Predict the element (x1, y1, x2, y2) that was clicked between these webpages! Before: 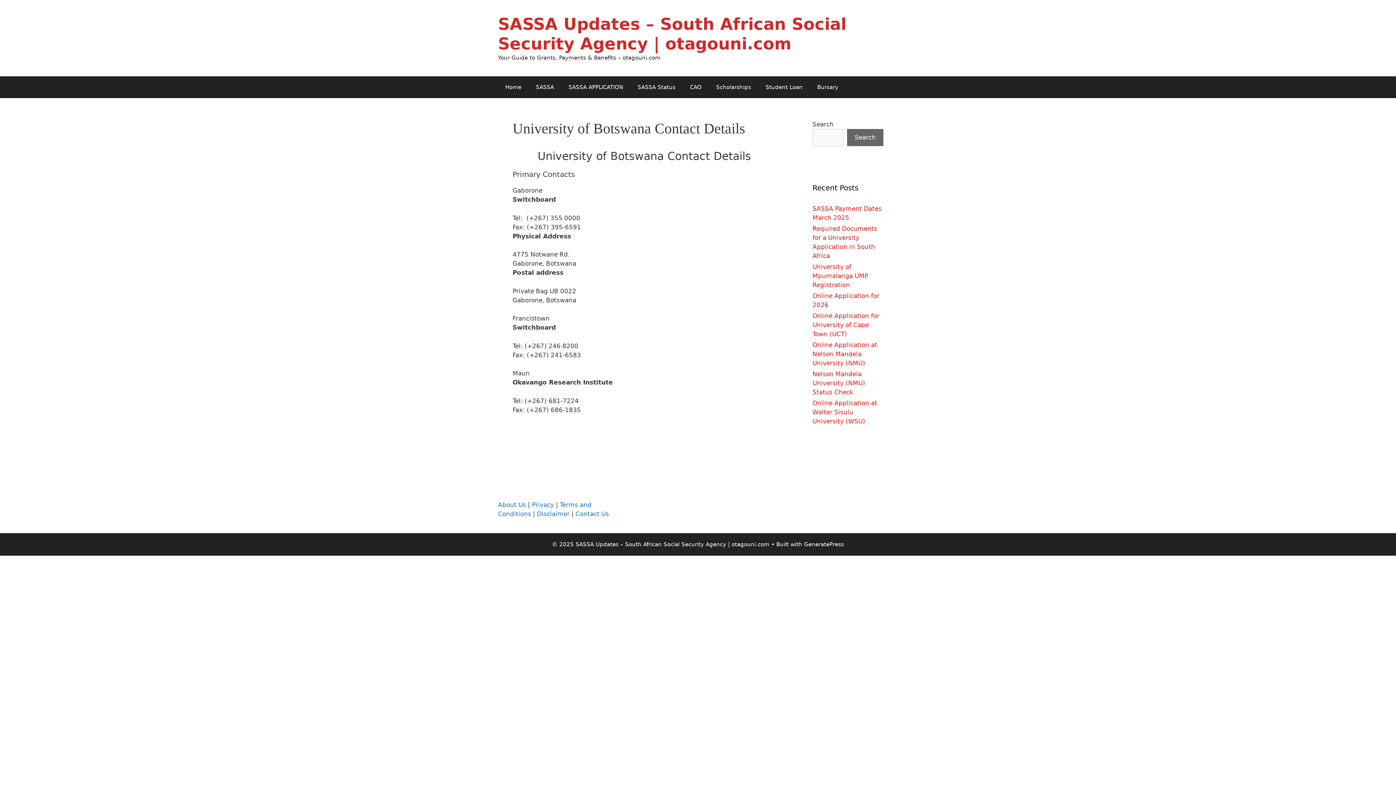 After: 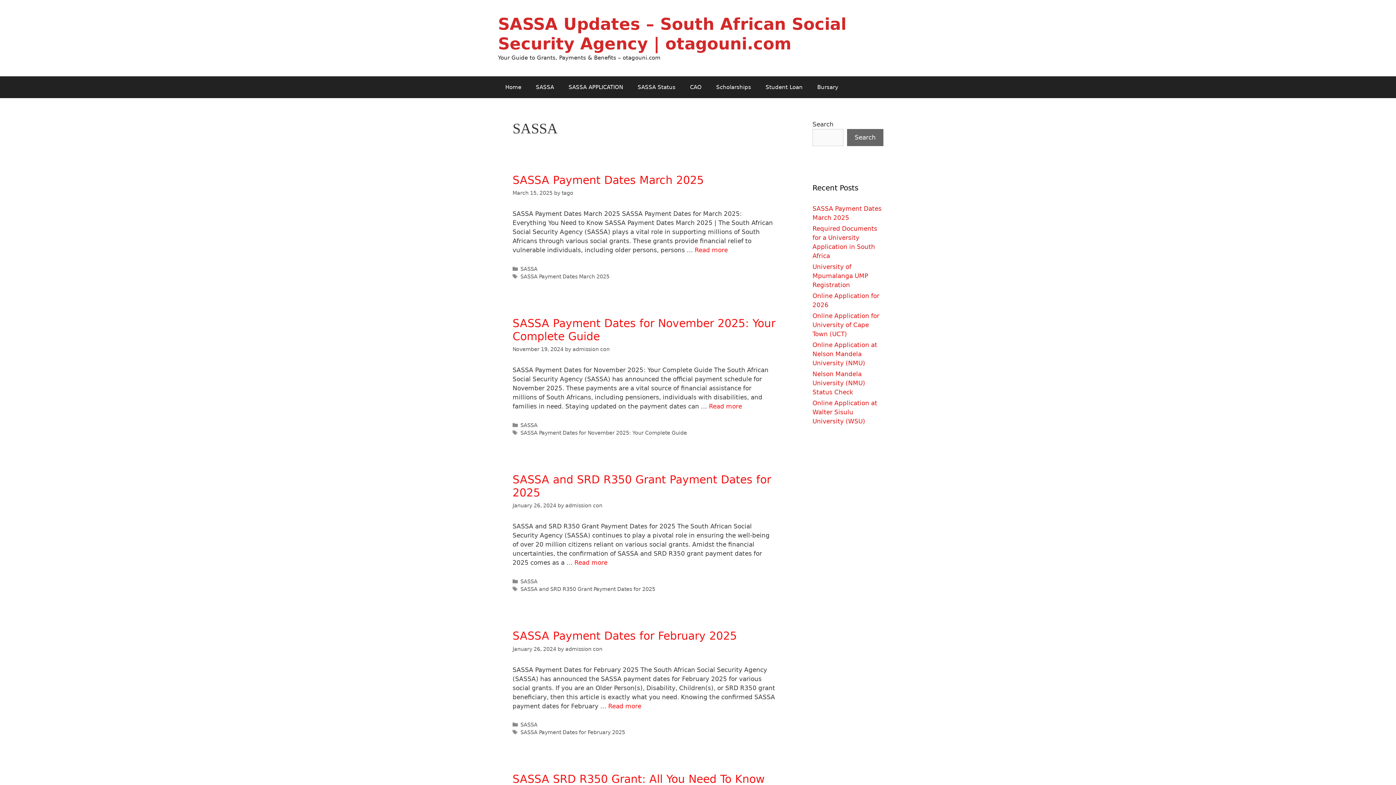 Action: bbox: (528, 76, 561, 98) label: SASSA